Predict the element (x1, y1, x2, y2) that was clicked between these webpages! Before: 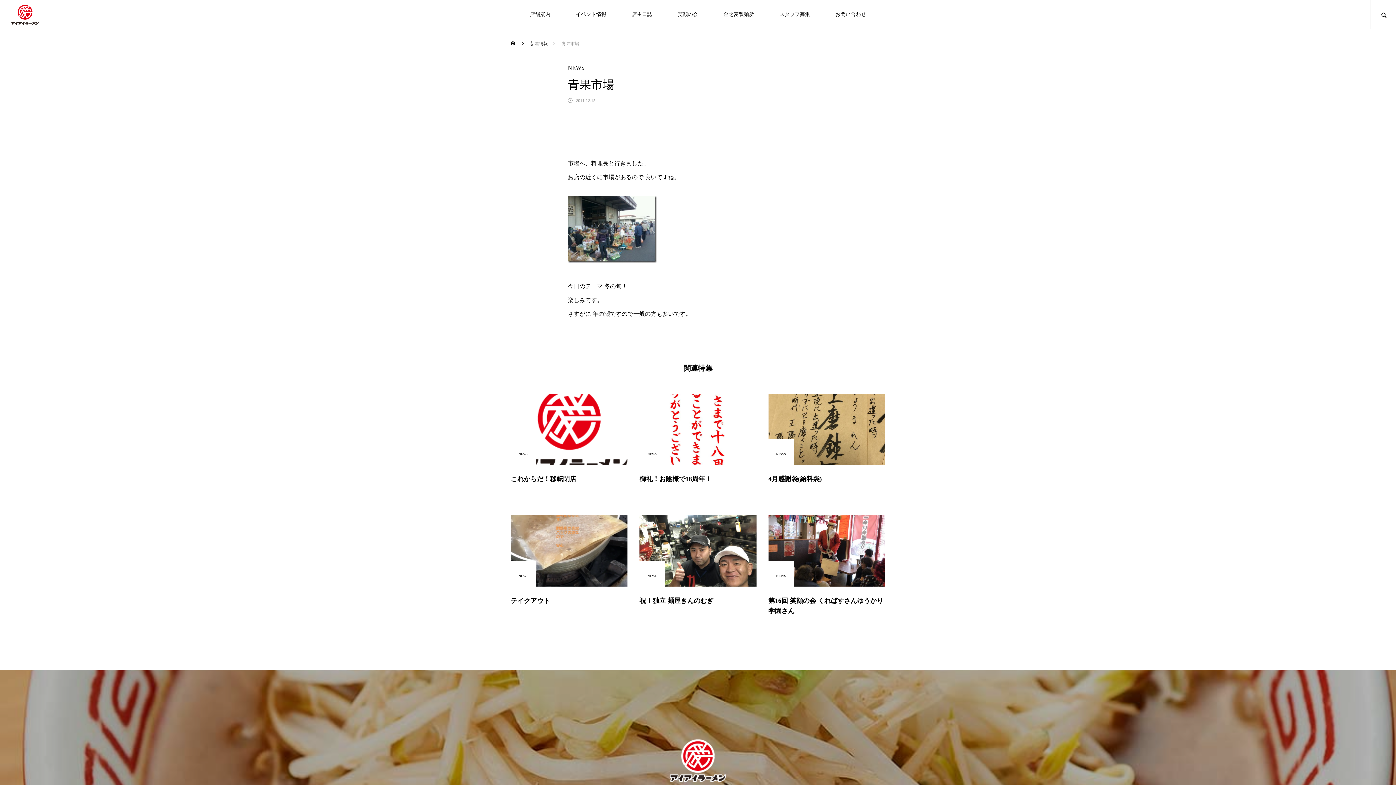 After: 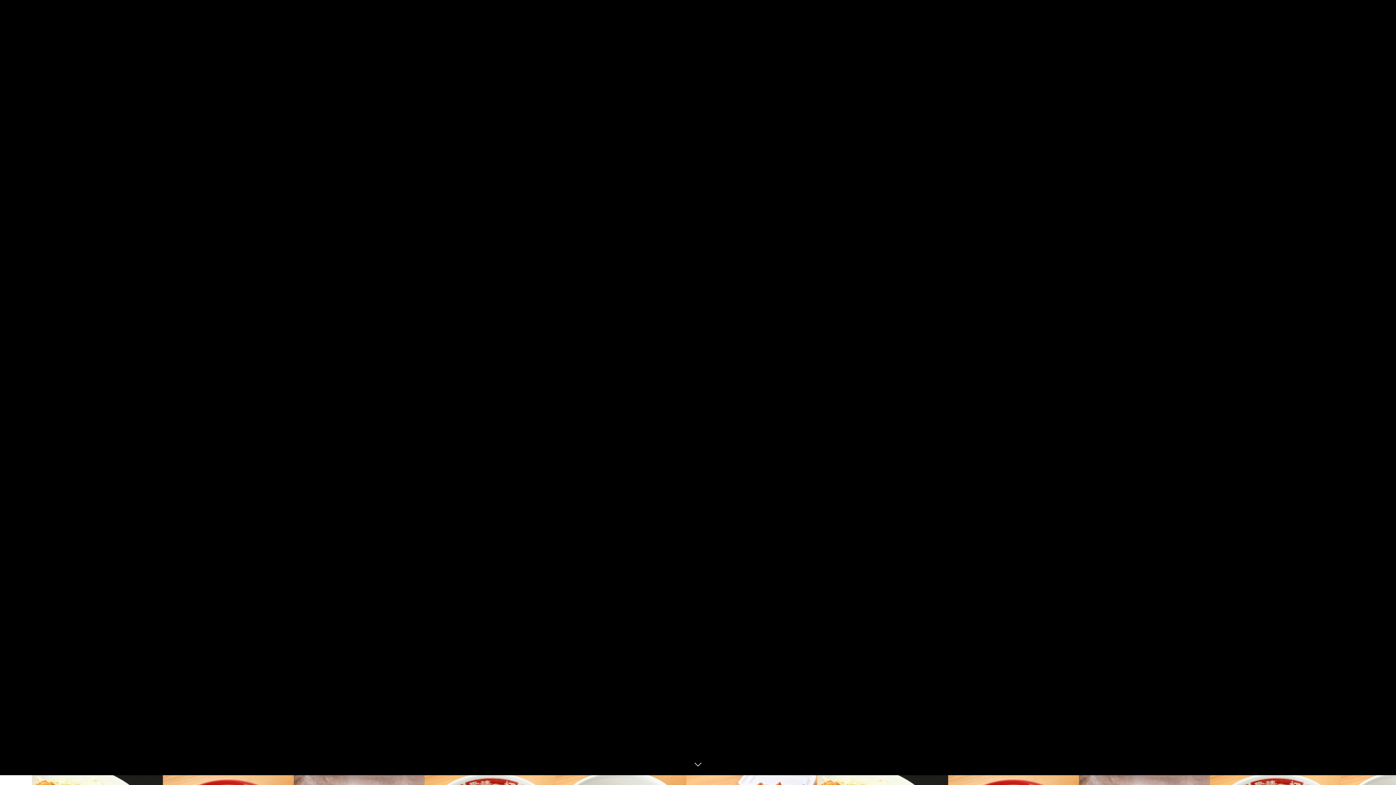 Action: bbox: (10, 3, 39, 25)